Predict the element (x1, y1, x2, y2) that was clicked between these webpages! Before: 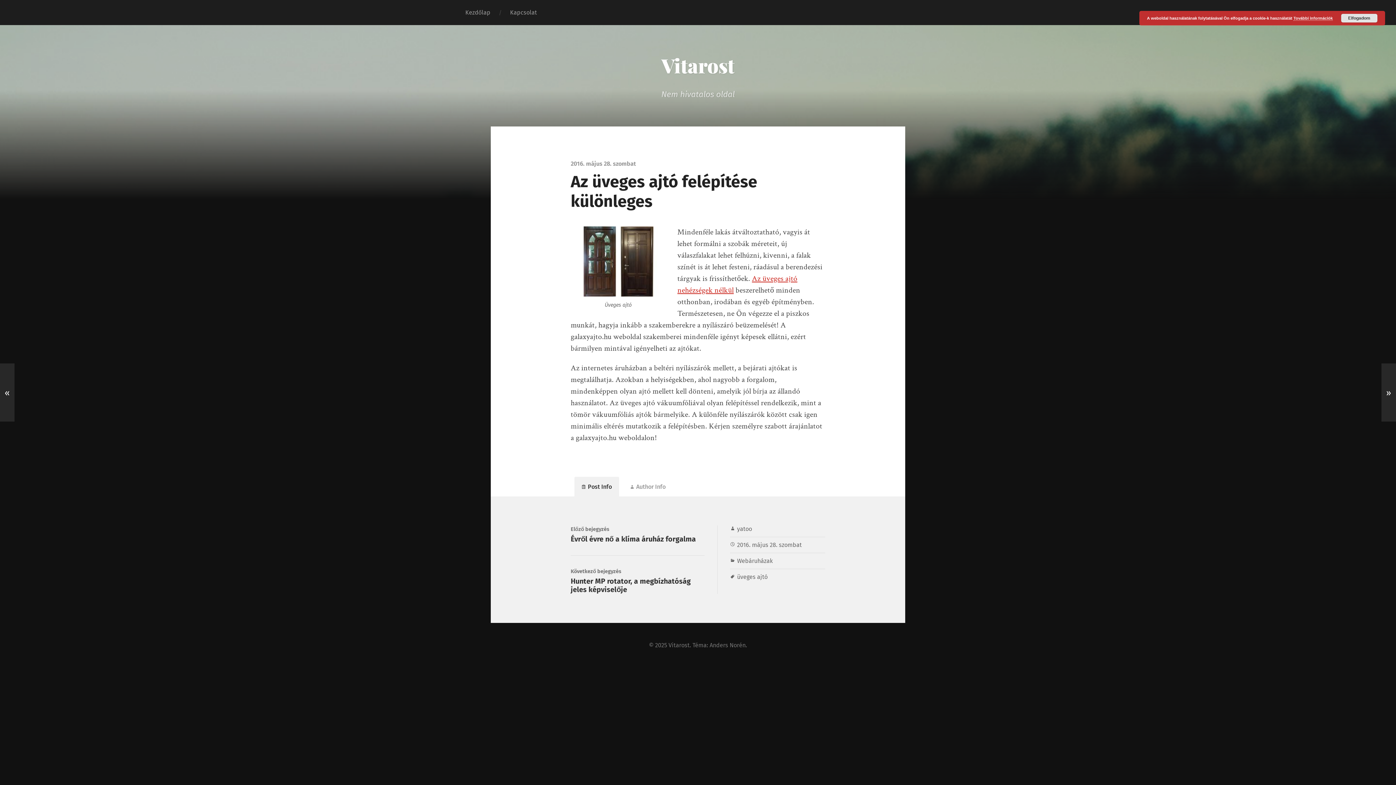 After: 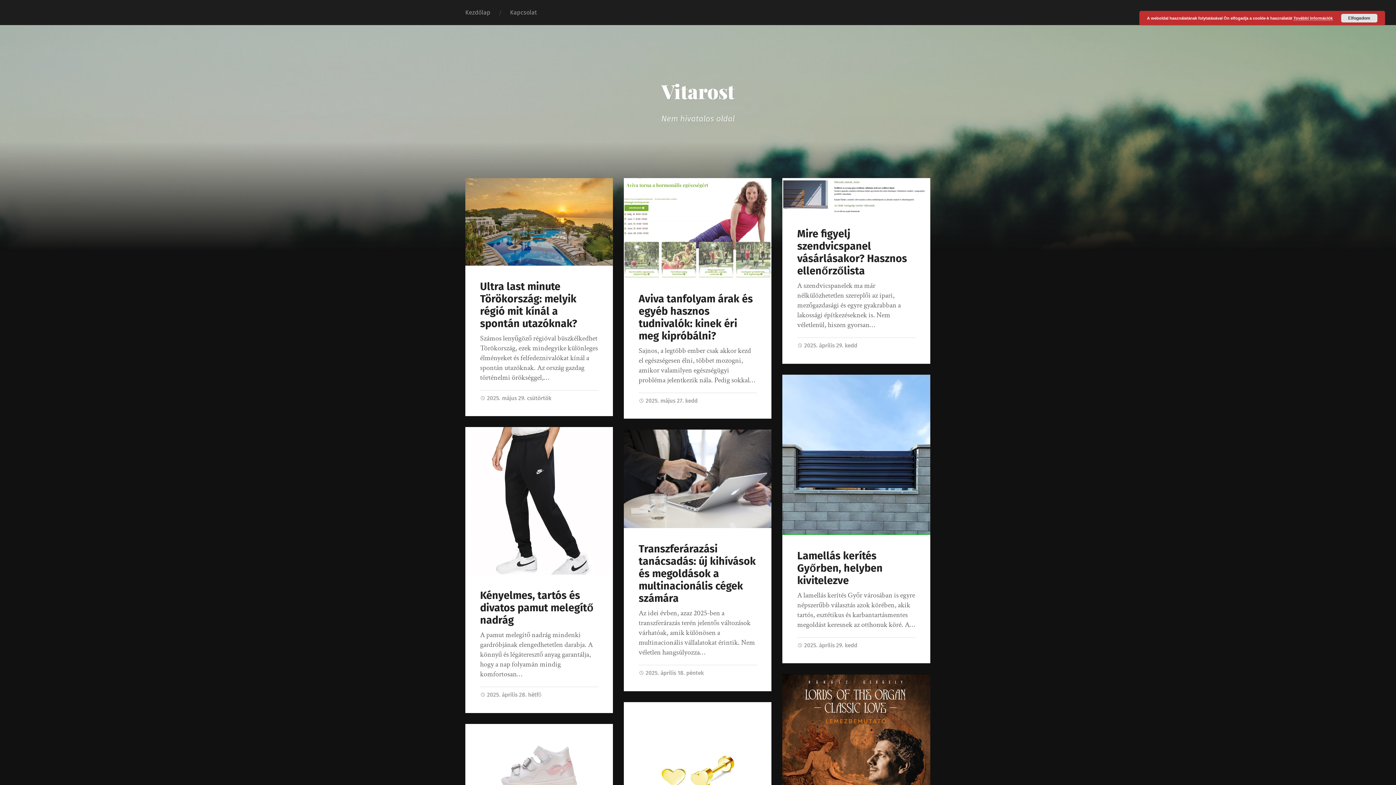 Action: bbox: (661, 52, 734, 78) label: Vitarost